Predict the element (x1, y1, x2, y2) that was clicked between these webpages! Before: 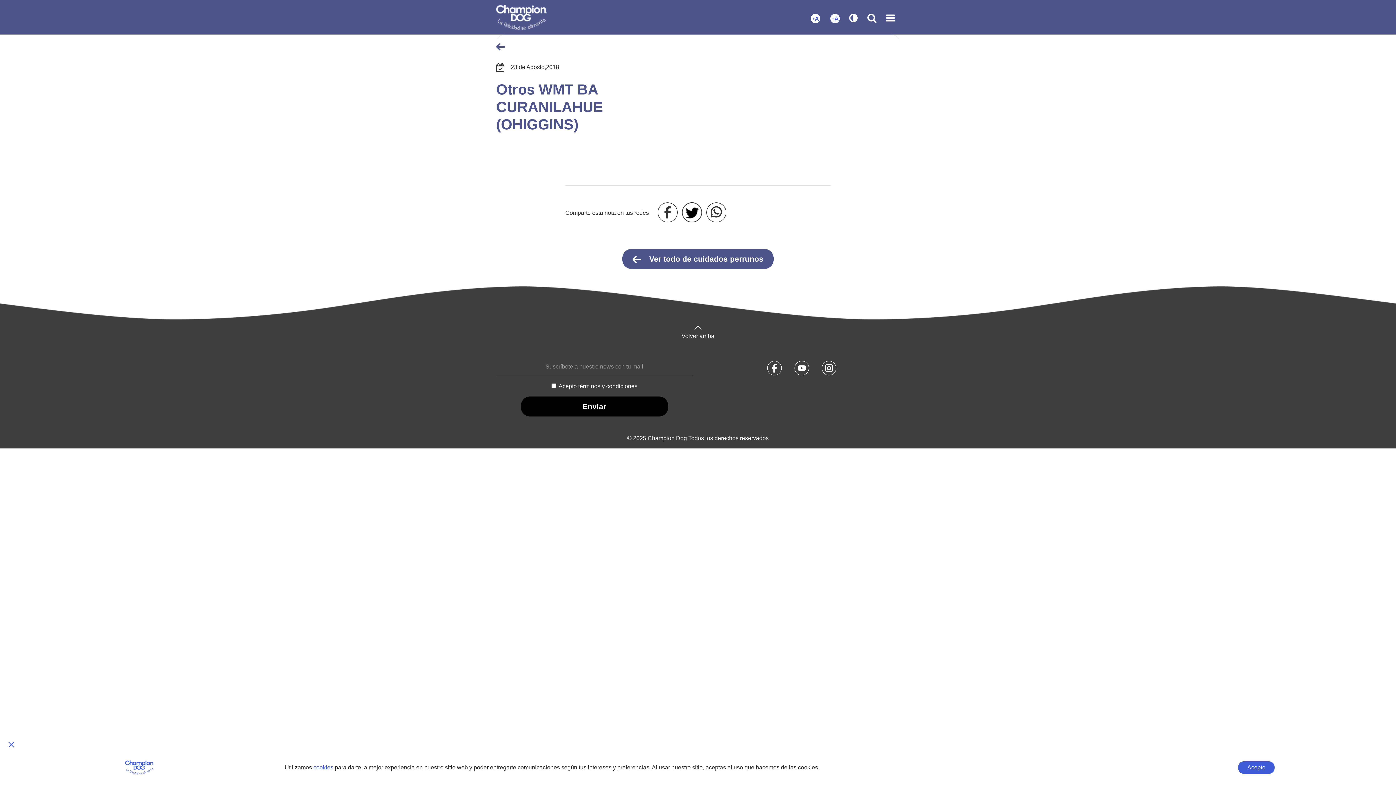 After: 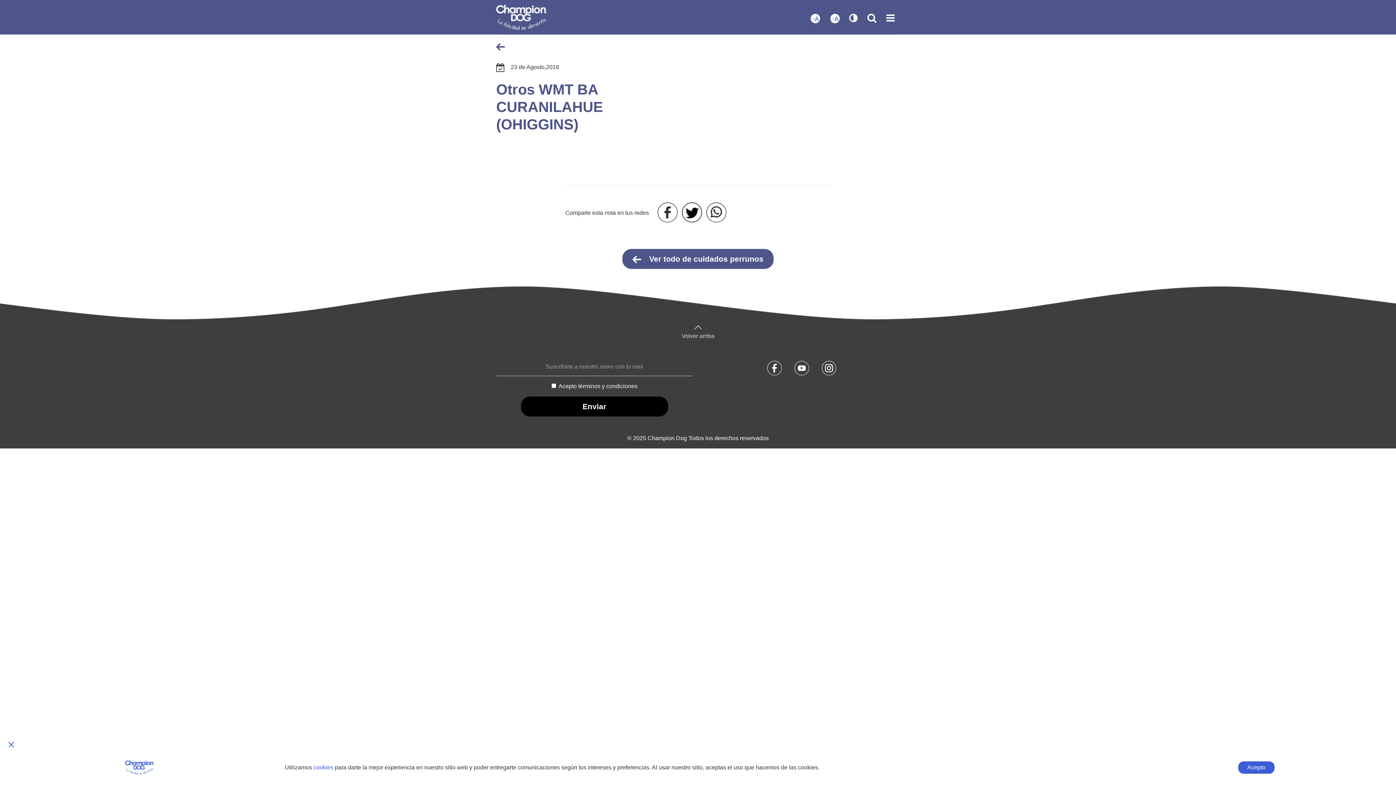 Action: bbox: (681, 323, 714, 339) label: 
Volver arriba